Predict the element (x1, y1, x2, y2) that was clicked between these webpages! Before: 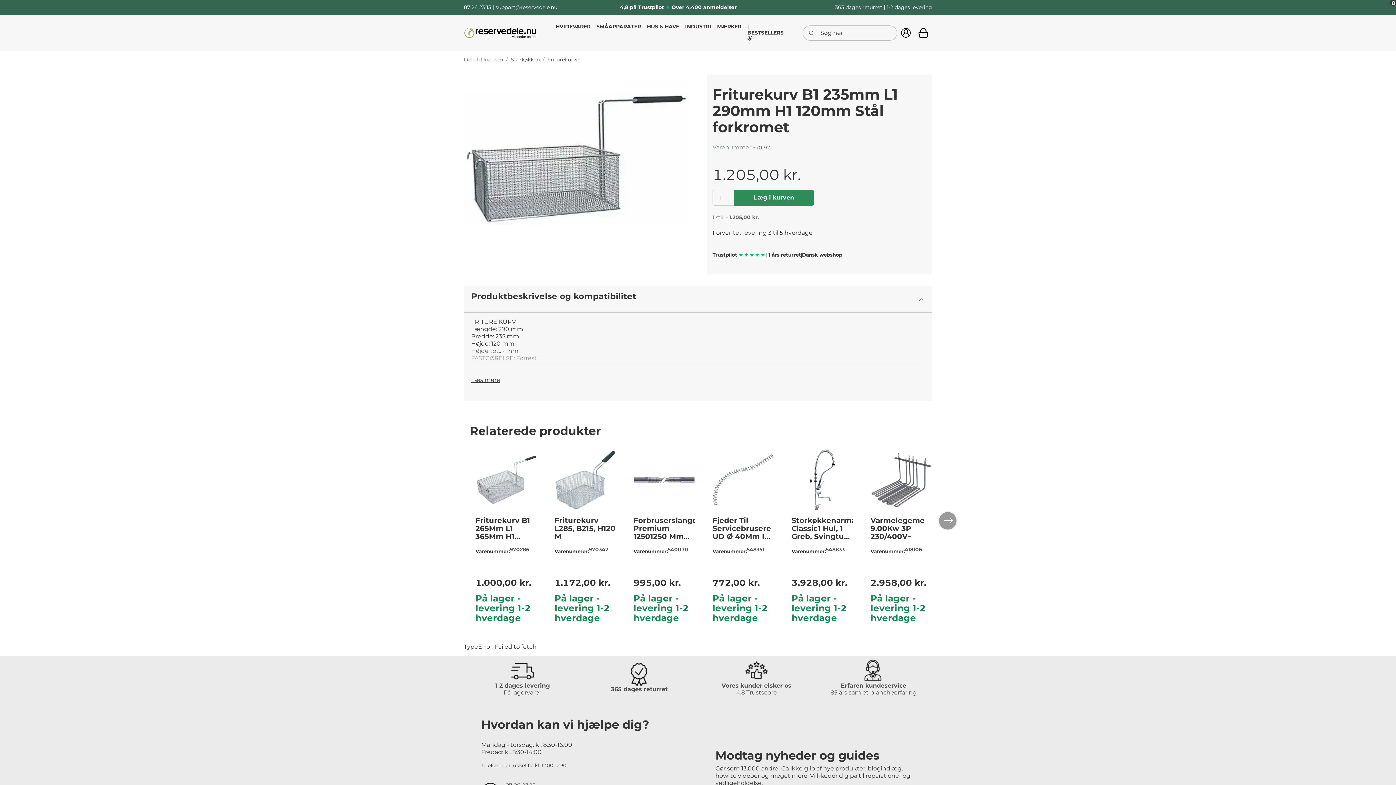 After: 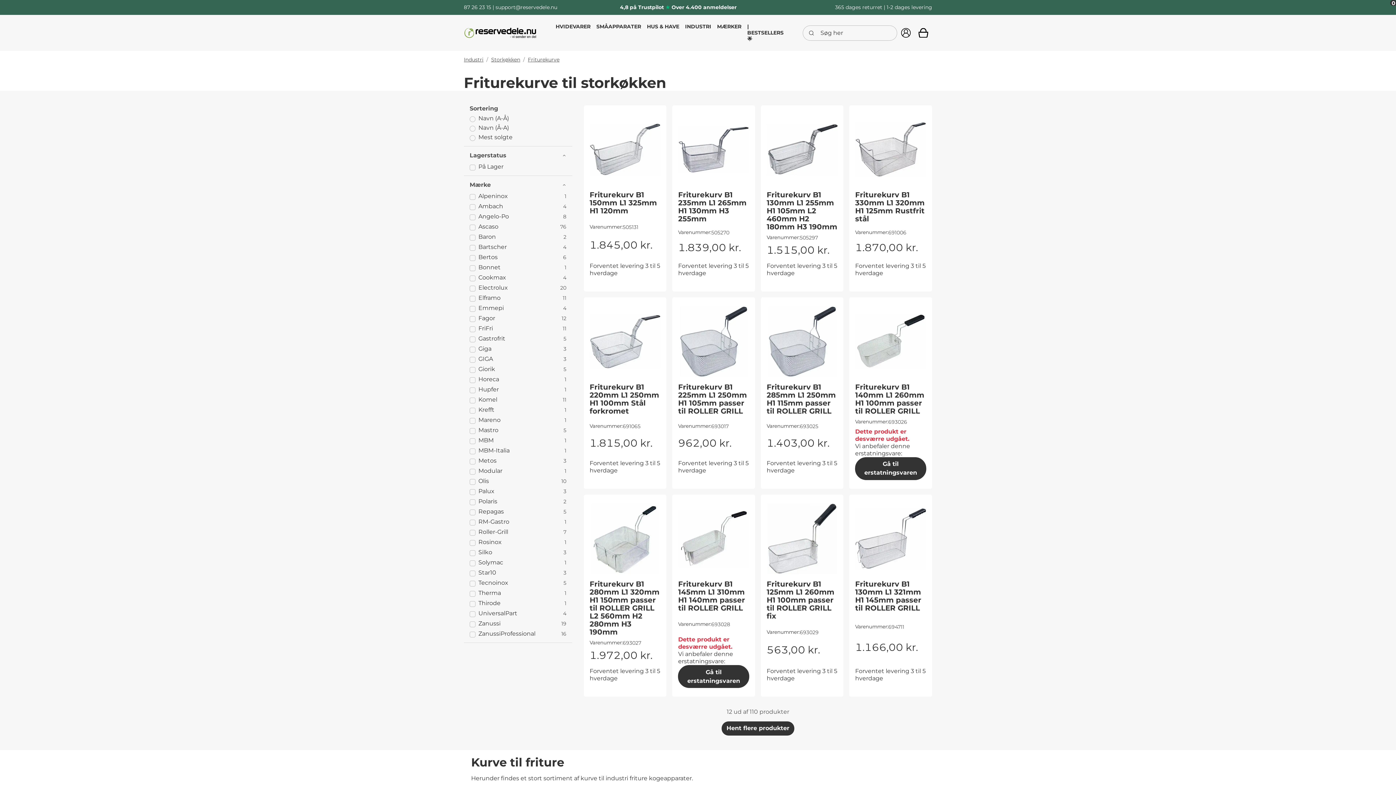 Action: label: Friturekurve bbox: (547, 56, 579, 62)